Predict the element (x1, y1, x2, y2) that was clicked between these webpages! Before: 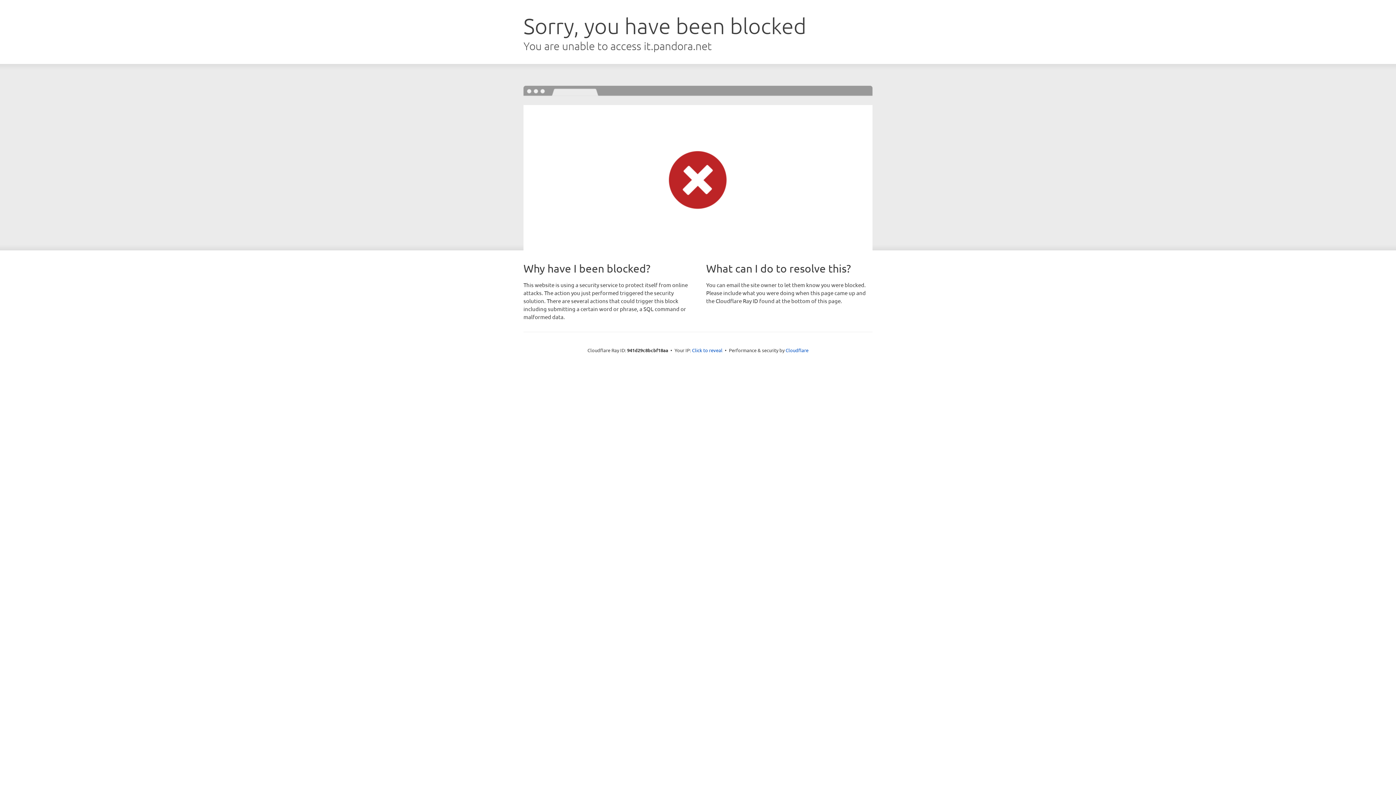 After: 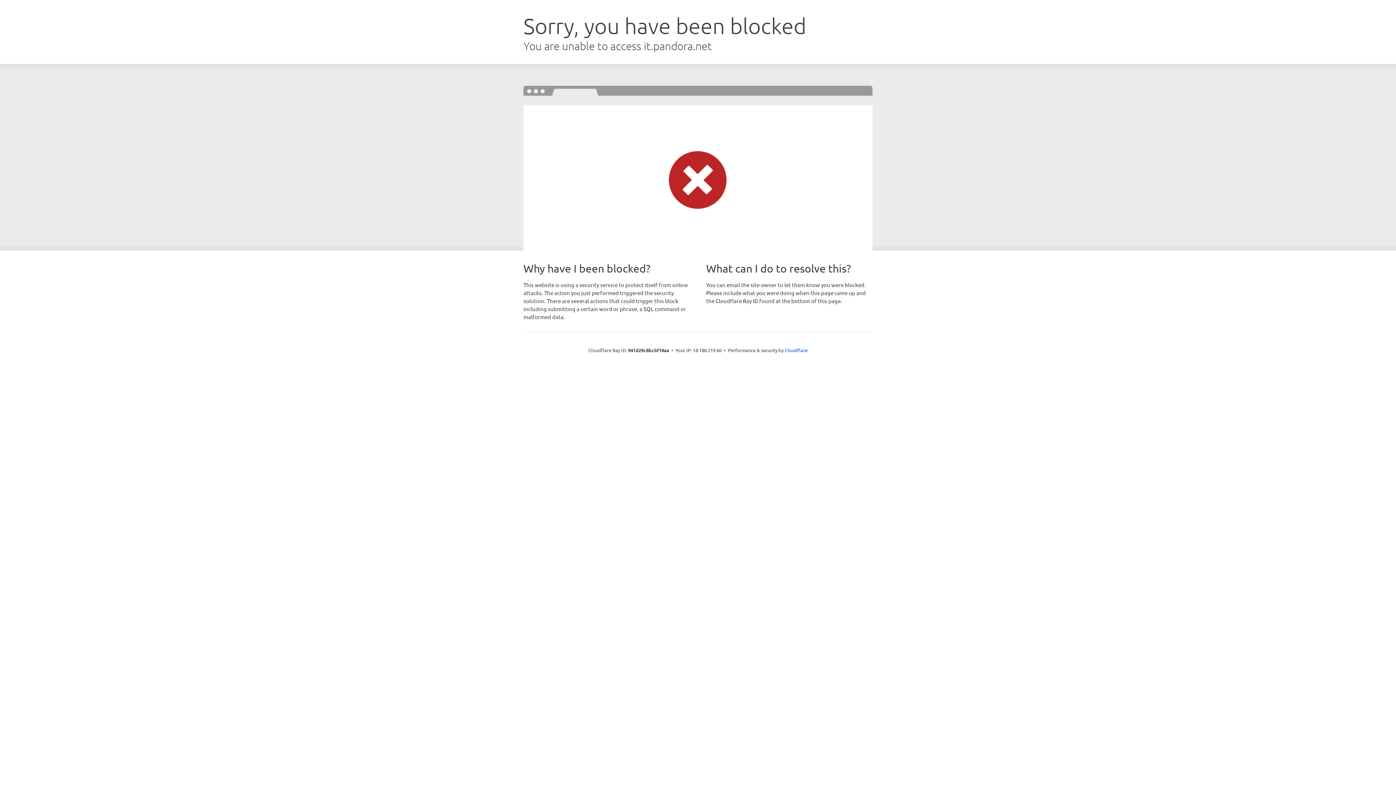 Action: label: Click to reveal bbox: (692, 346, 722, 353)